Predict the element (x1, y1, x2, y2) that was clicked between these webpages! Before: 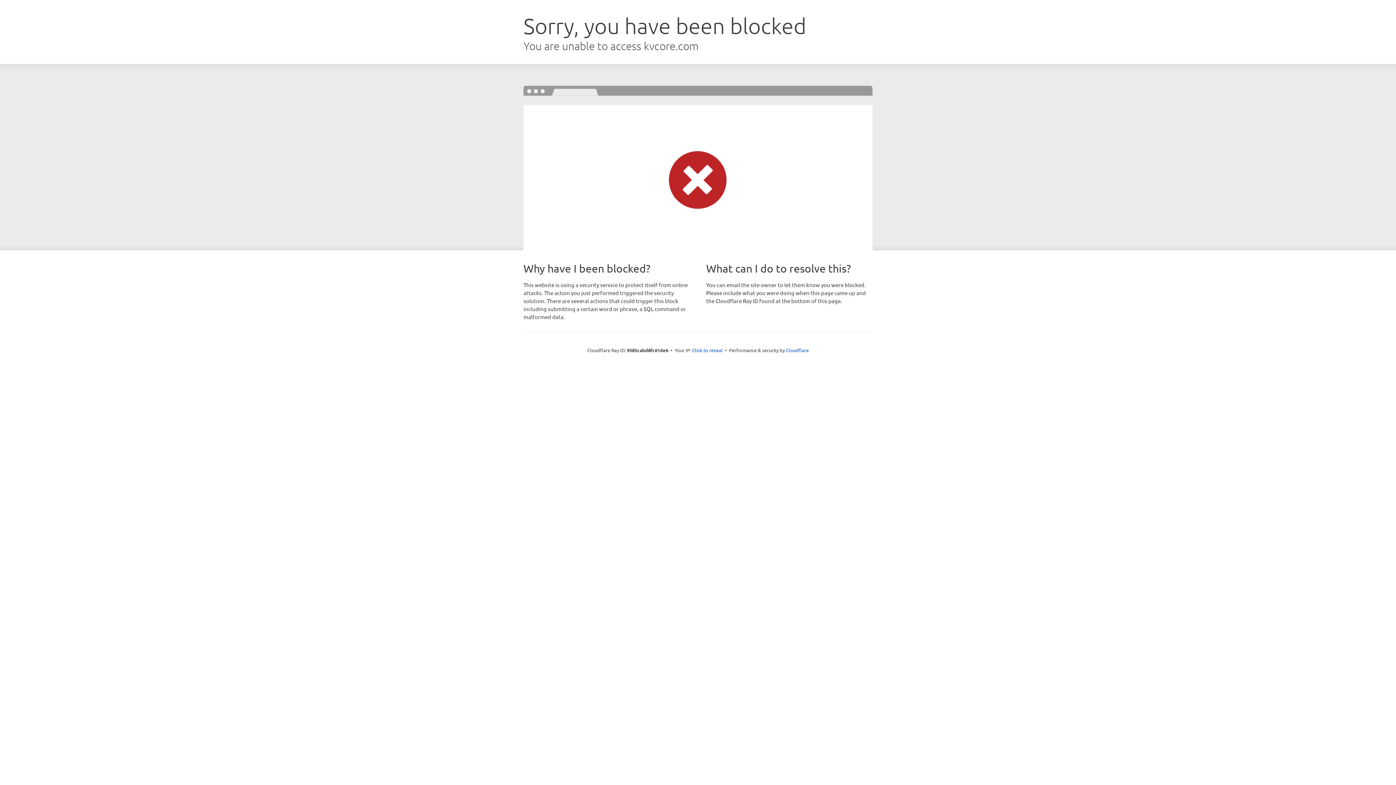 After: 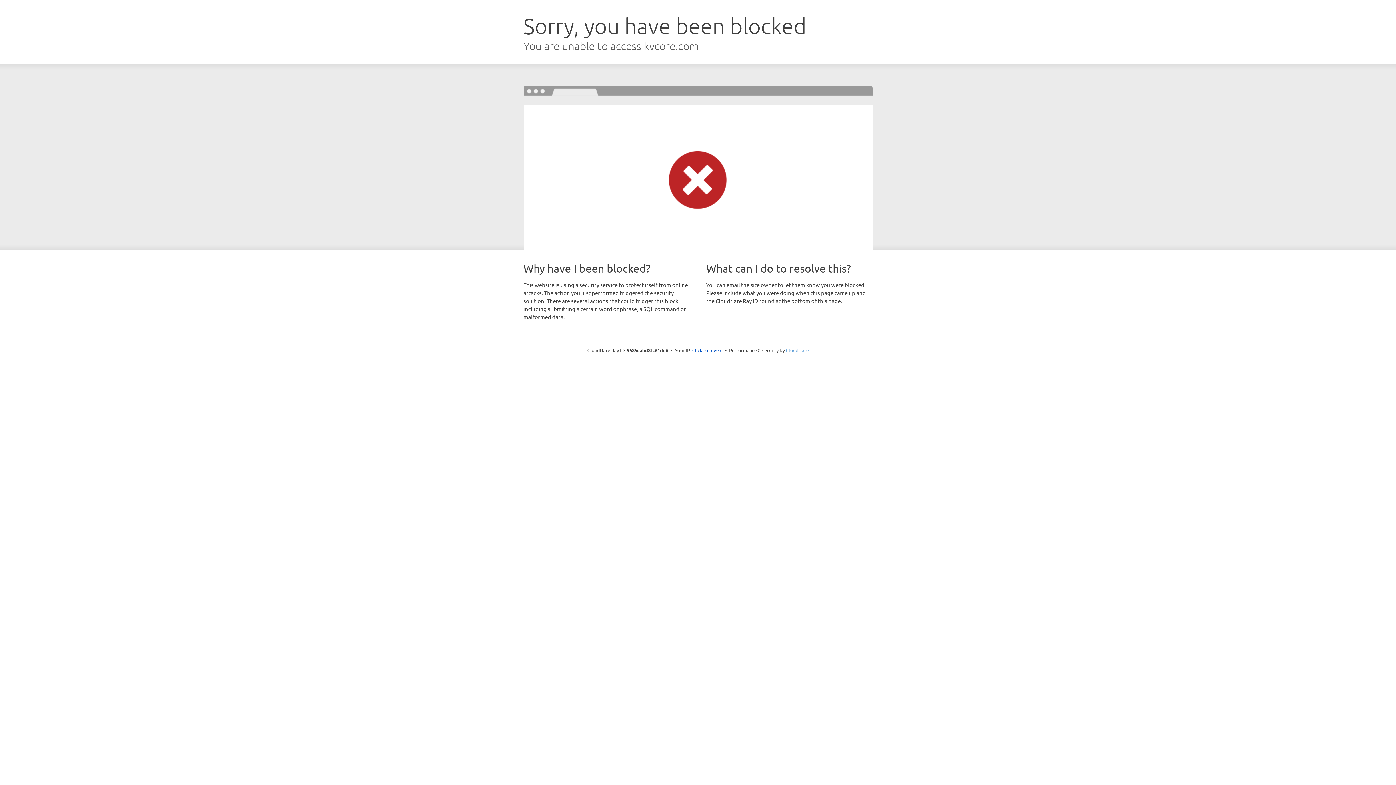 Action: bbox: (786, 347, 808, 353) label: Cloudflare